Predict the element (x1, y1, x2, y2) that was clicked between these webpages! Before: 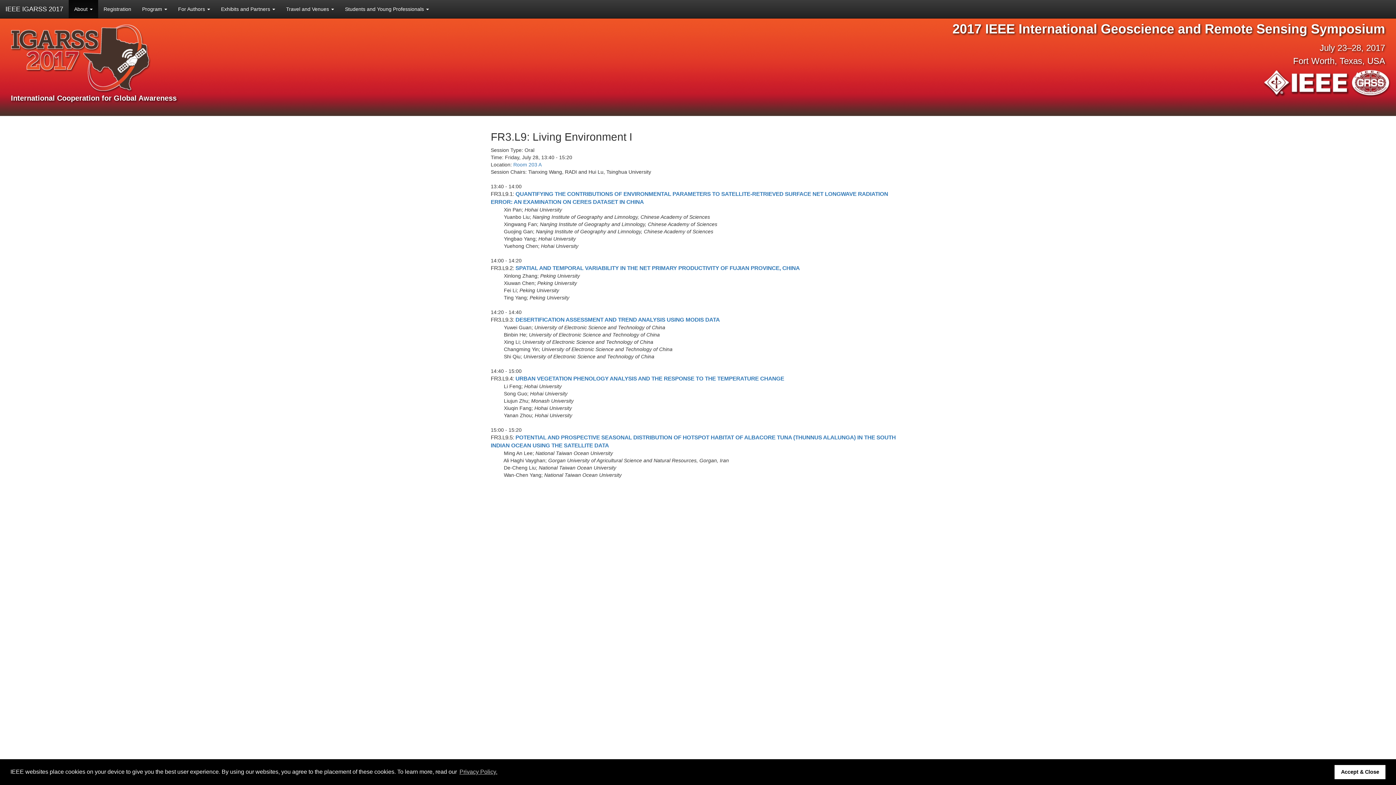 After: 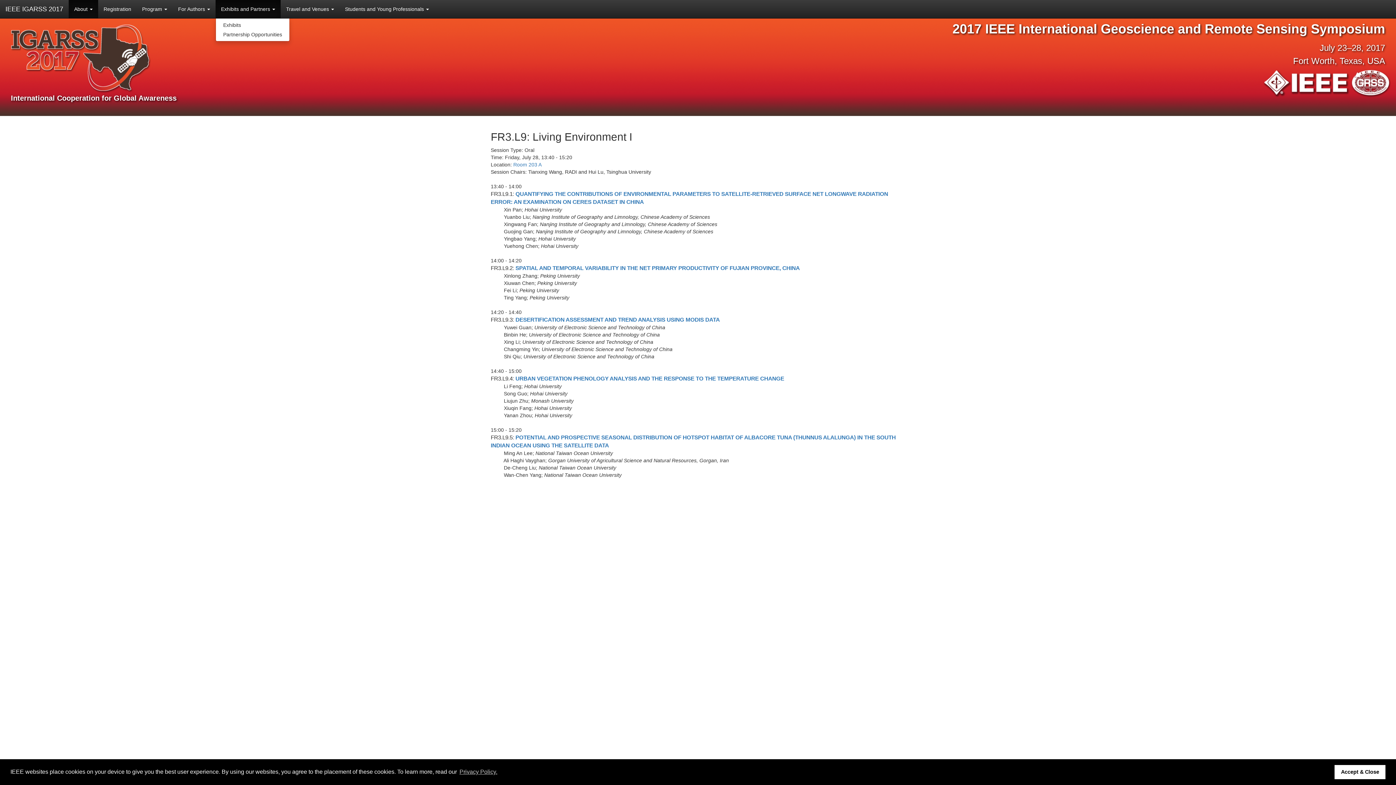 Action: bbox: (215, 0, 280, 18) label: Exhibits and Partners 